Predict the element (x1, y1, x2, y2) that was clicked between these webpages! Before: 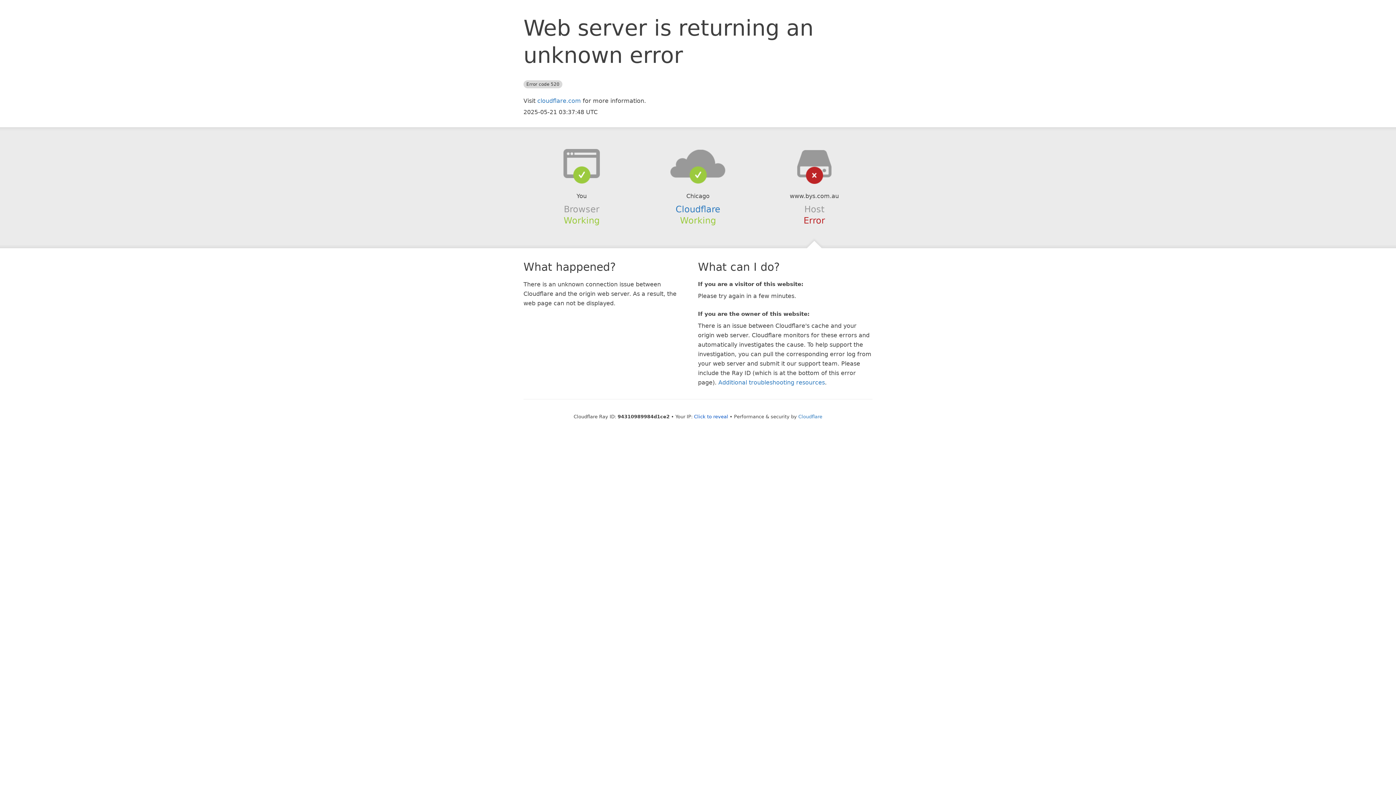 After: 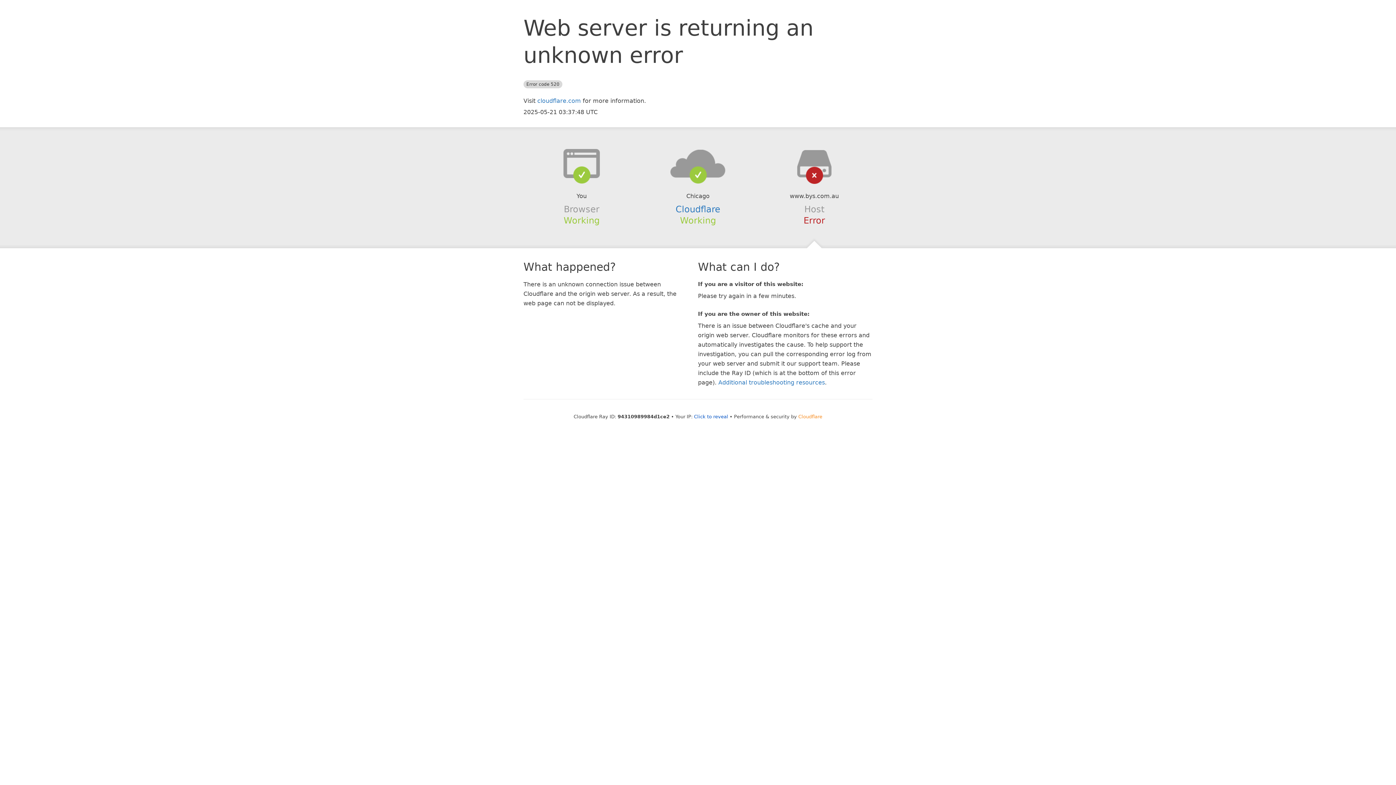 Action: label: Cloudflare bbox: (798, 414, 822, 419)